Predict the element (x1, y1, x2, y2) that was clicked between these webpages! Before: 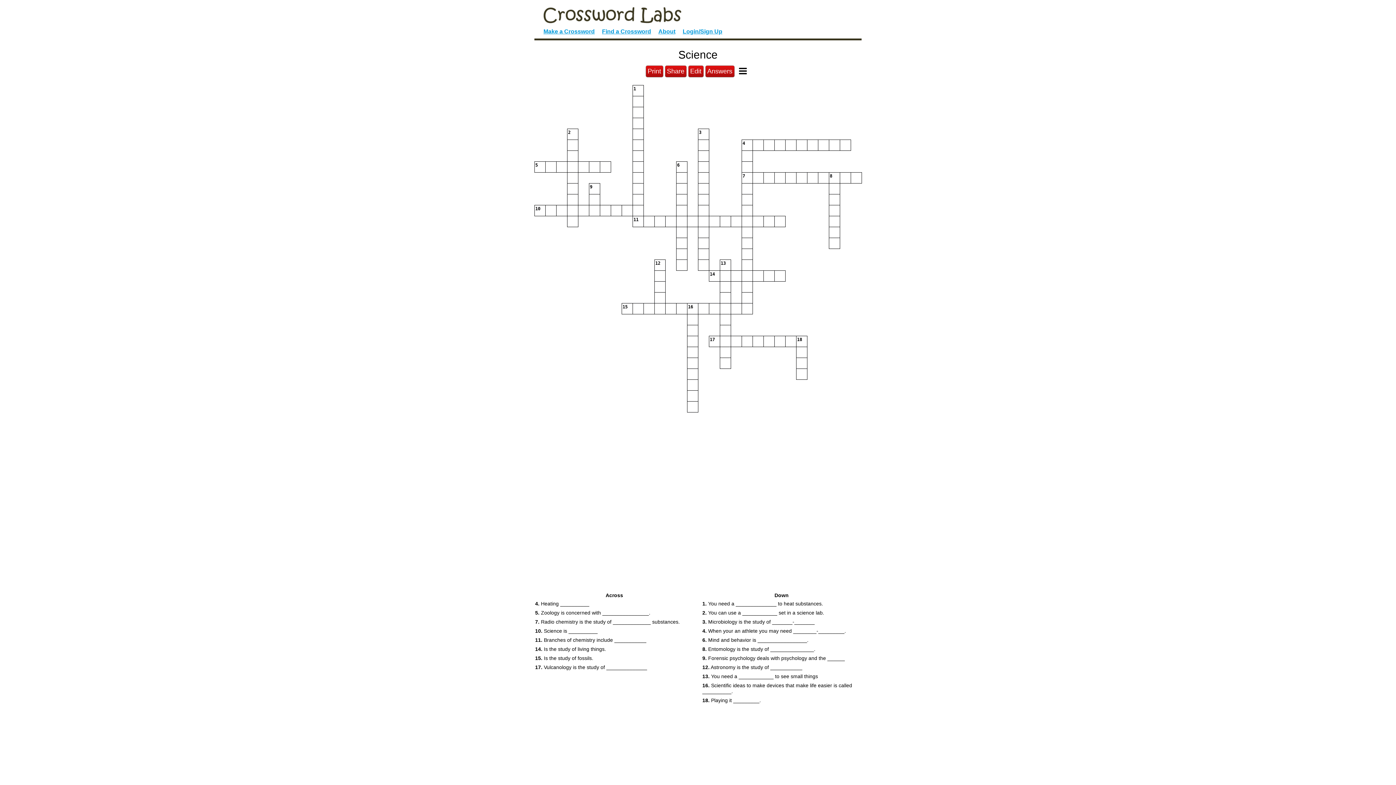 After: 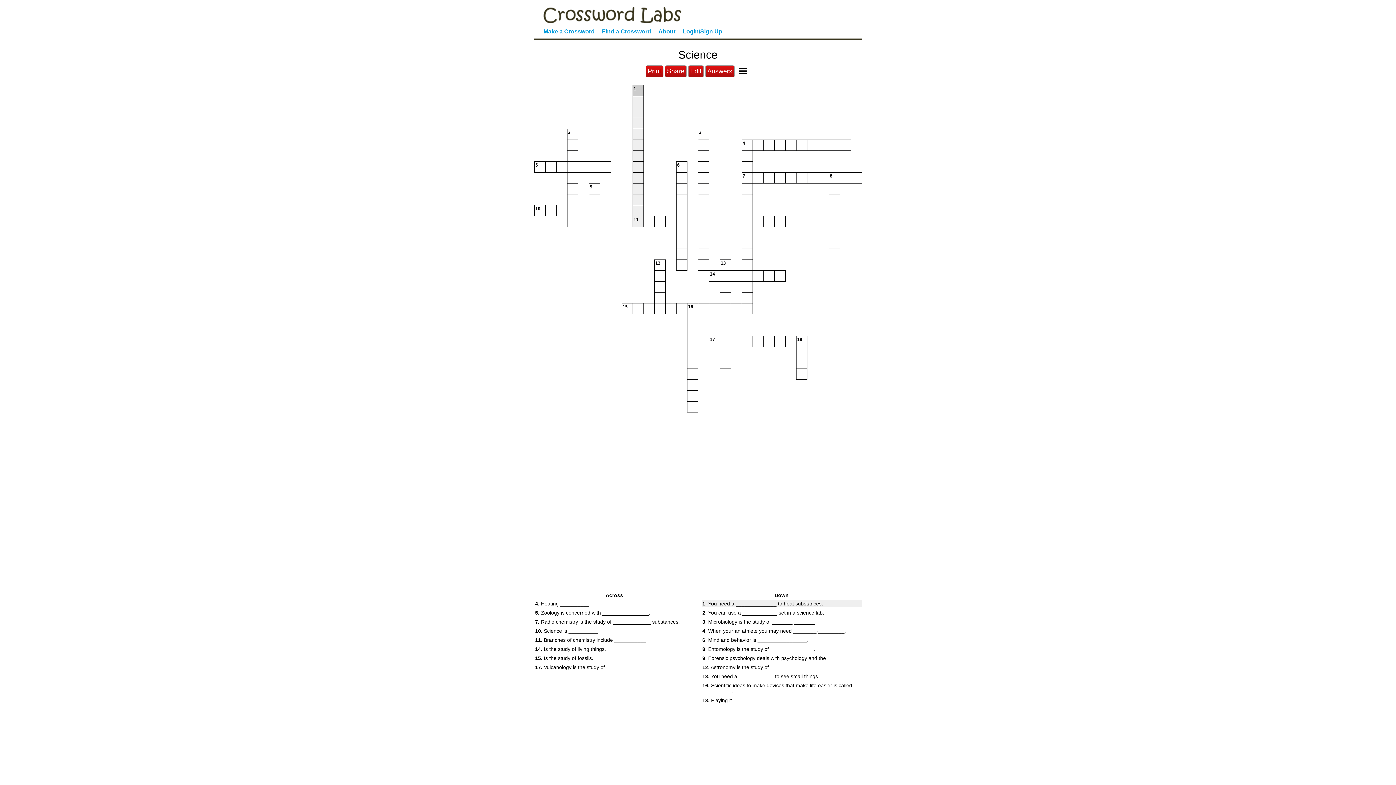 Action: bbox: (701, 600, 861, 607) label: 1. You need a ______________ to heat substances.